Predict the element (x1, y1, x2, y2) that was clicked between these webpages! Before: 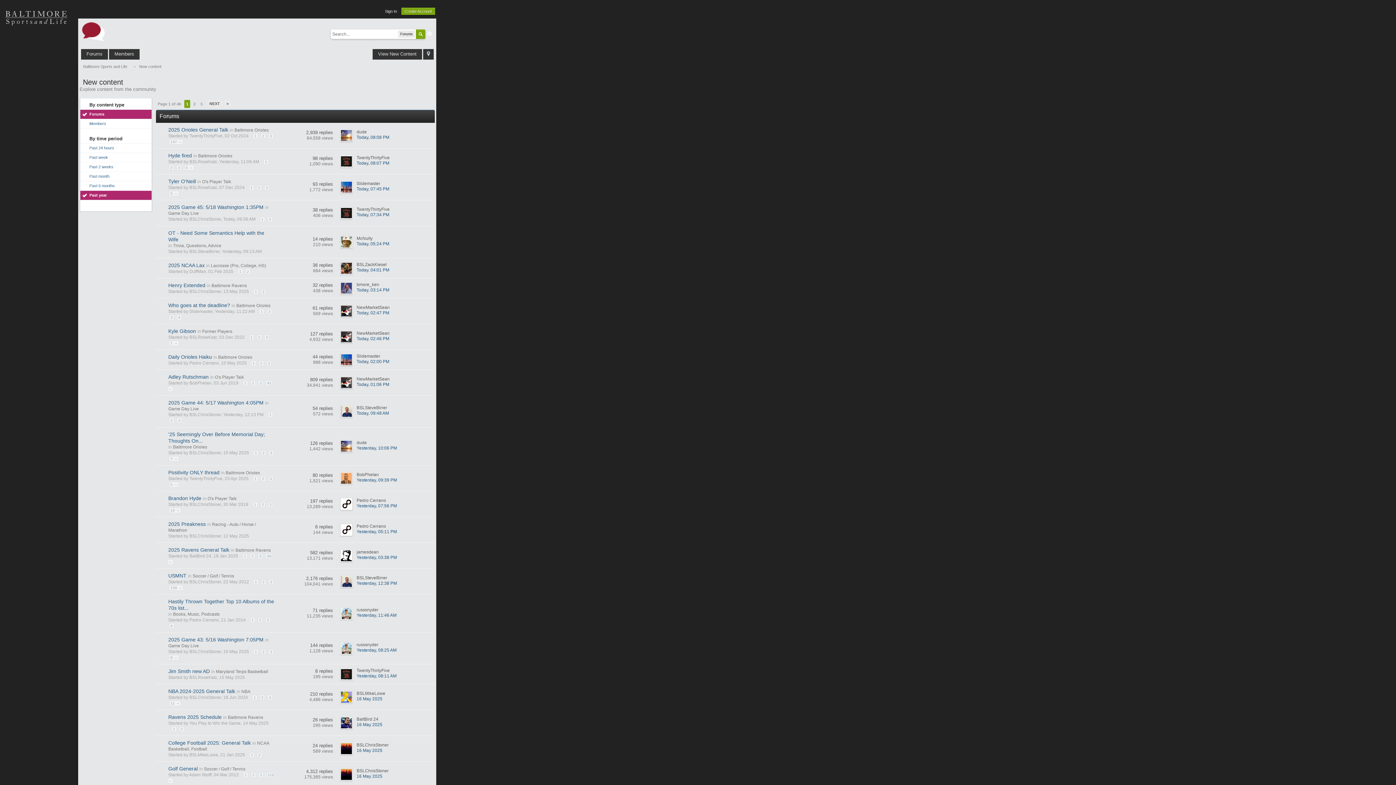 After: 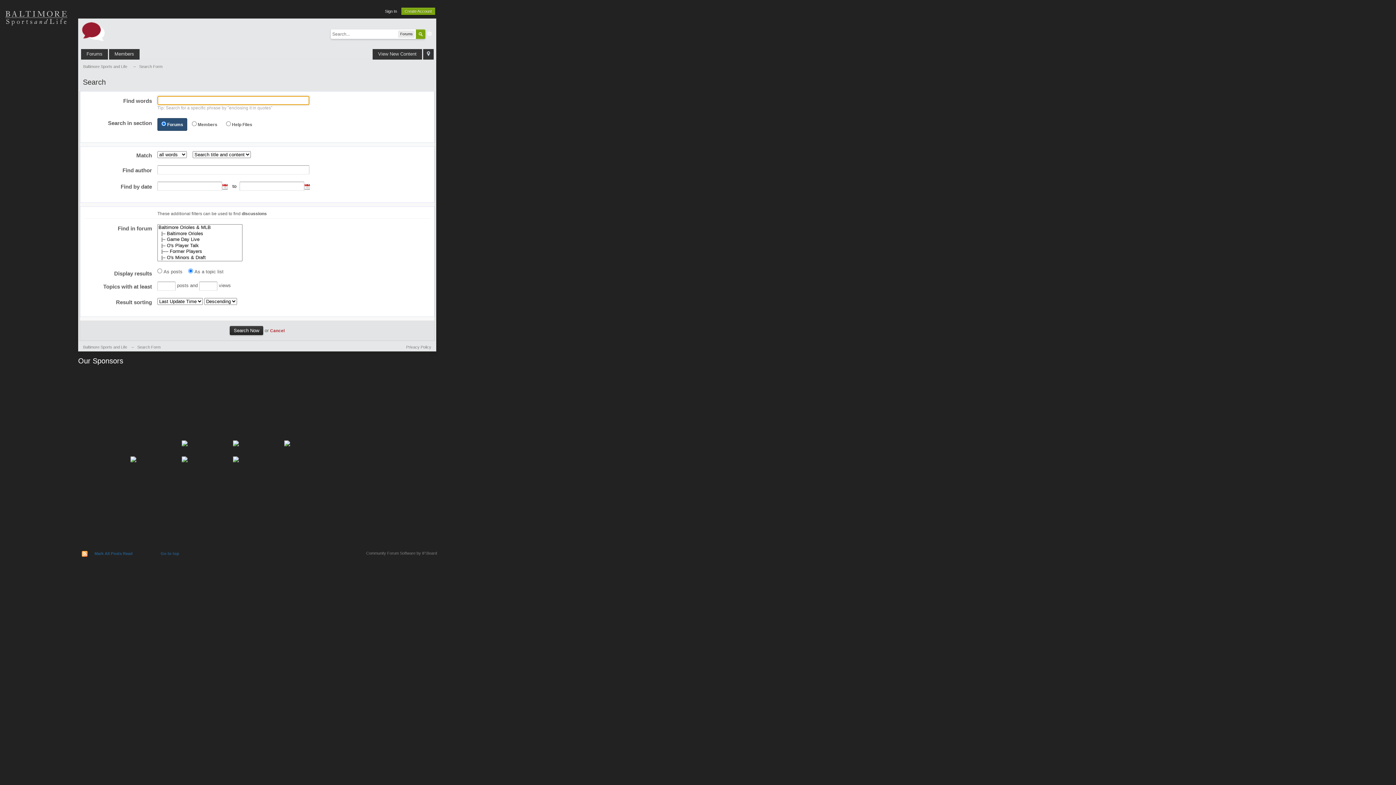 Action: bbox: (426, 30, 432, 36) label: Advanced